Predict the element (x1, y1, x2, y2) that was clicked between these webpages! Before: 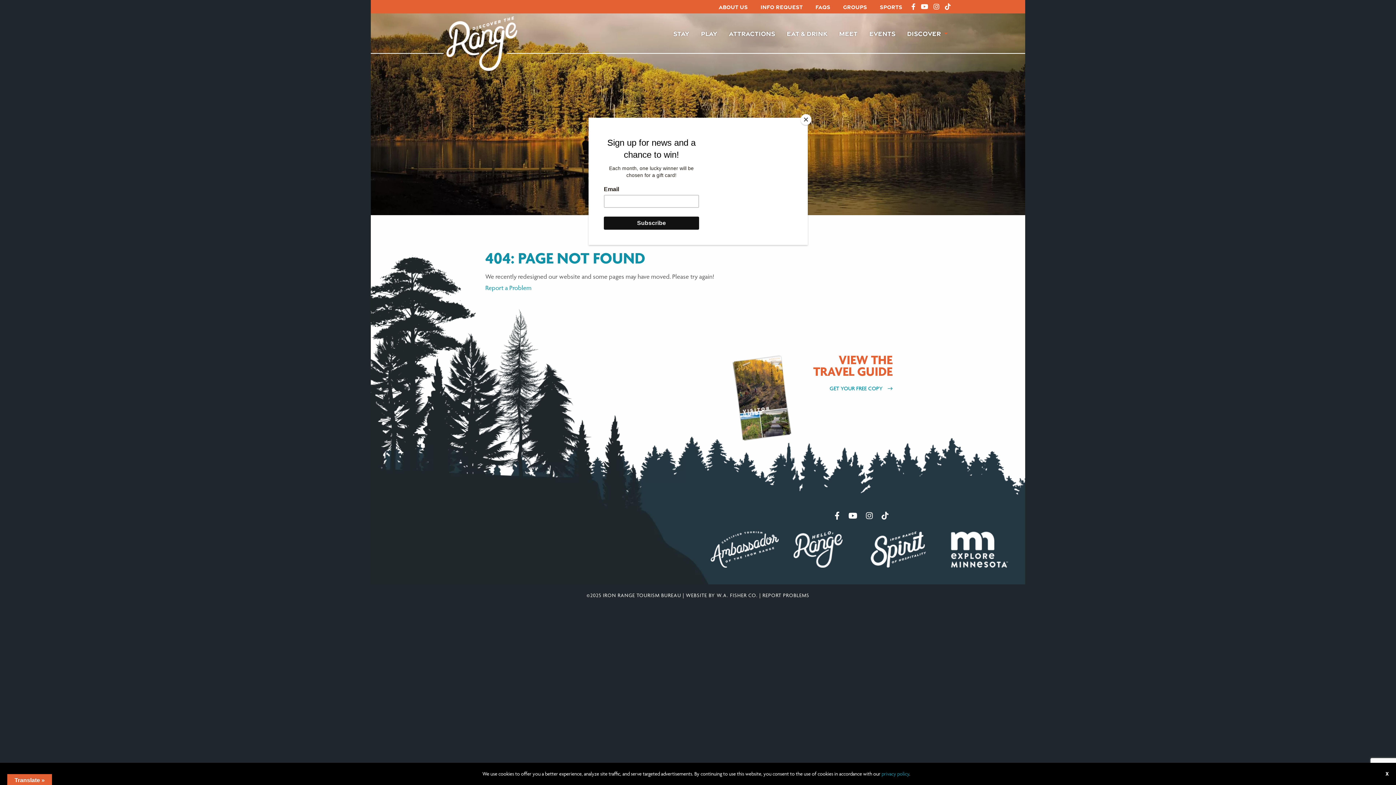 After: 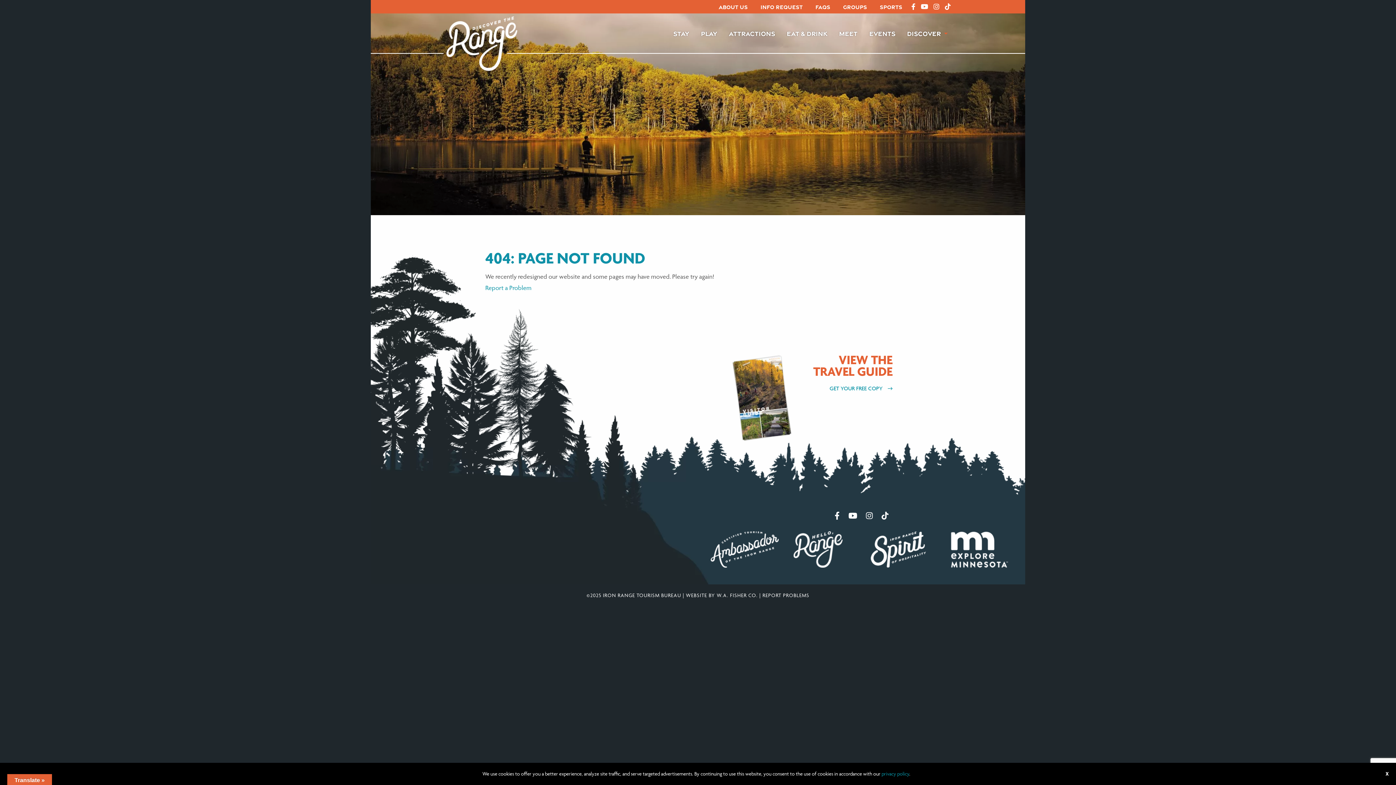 Action: bbox: (800, 114, 811, 125) label: Close